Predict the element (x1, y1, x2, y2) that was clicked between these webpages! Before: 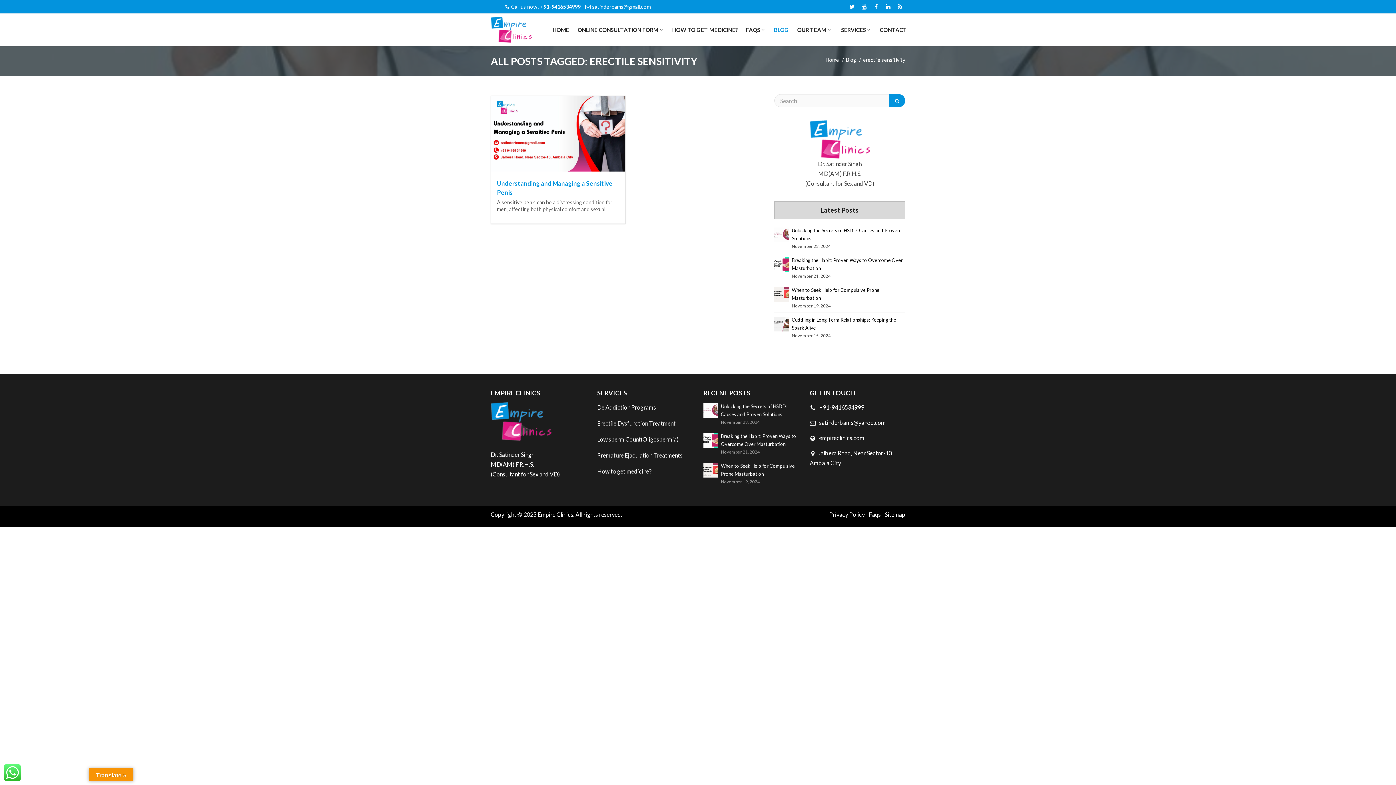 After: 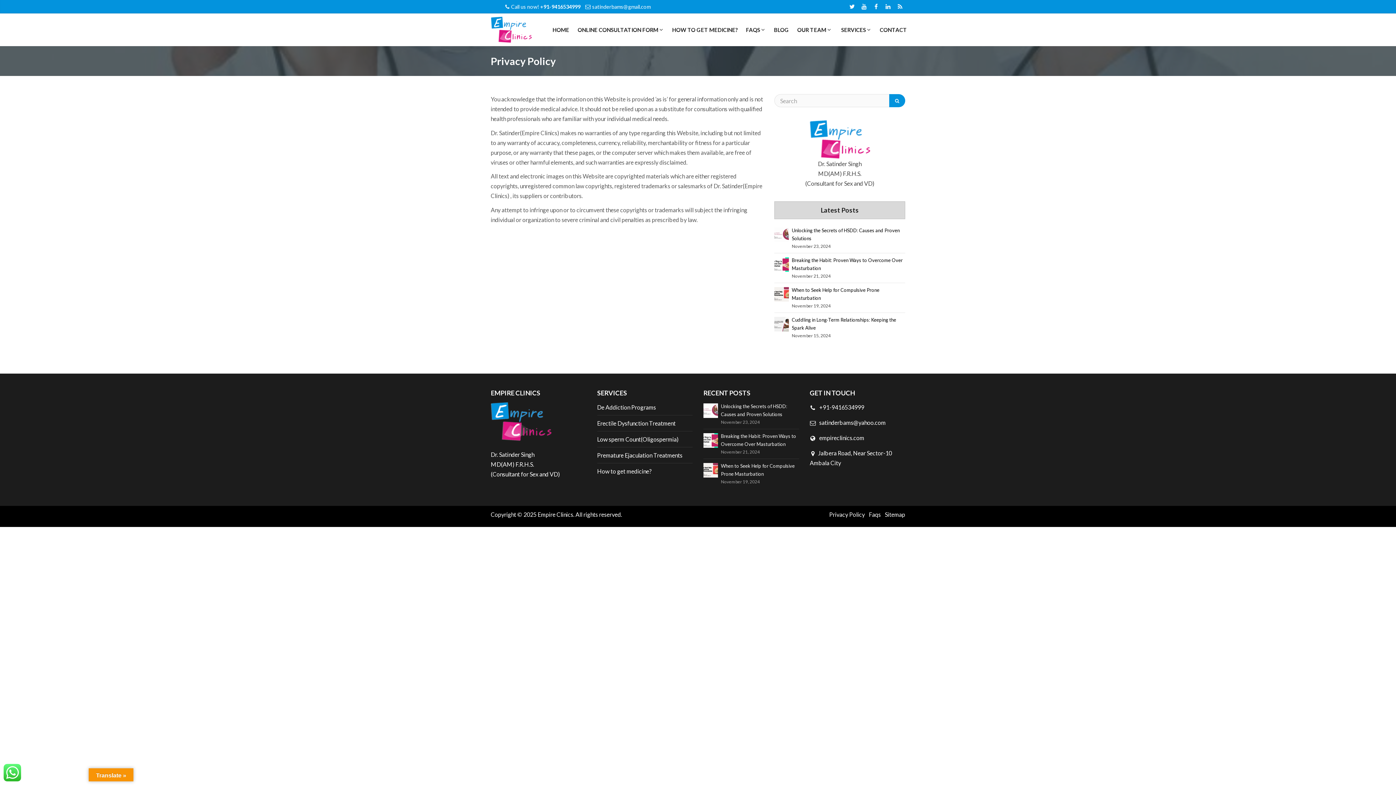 Action: bbox: (829, 511, 865, 518) label: Privacy Policy